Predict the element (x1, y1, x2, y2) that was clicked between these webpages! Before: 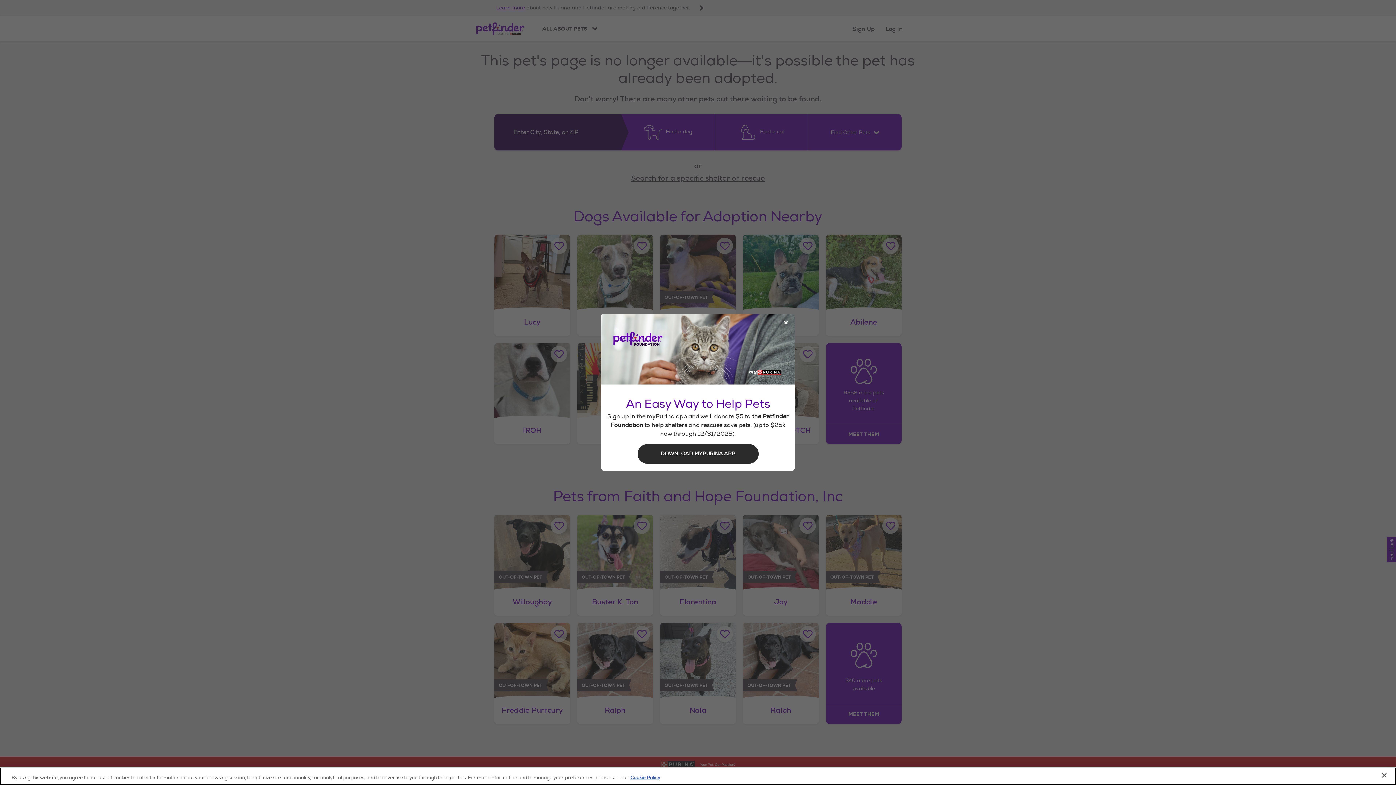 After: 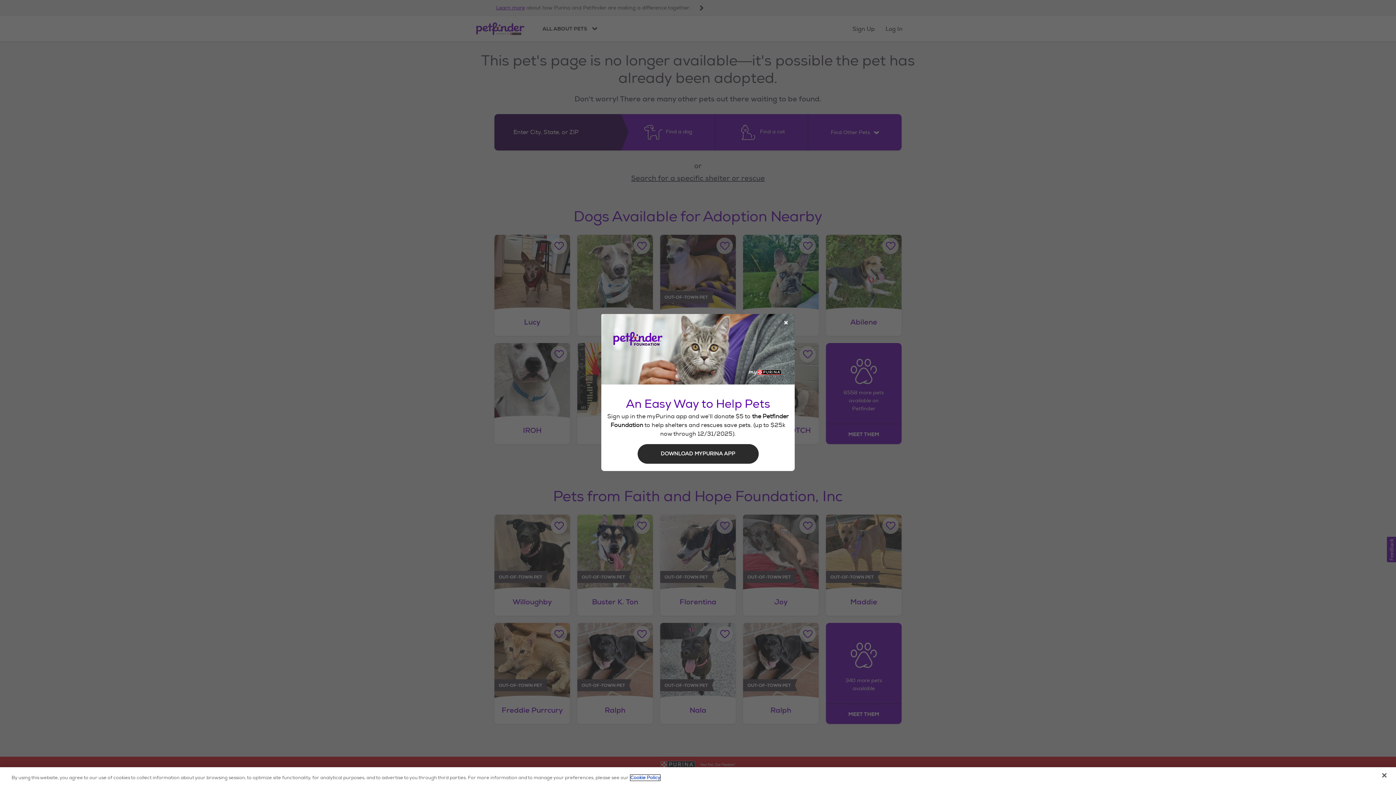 Action: label: More information about our use of cookies, opens in a new tab bbox: (630, 775, 660, 781)